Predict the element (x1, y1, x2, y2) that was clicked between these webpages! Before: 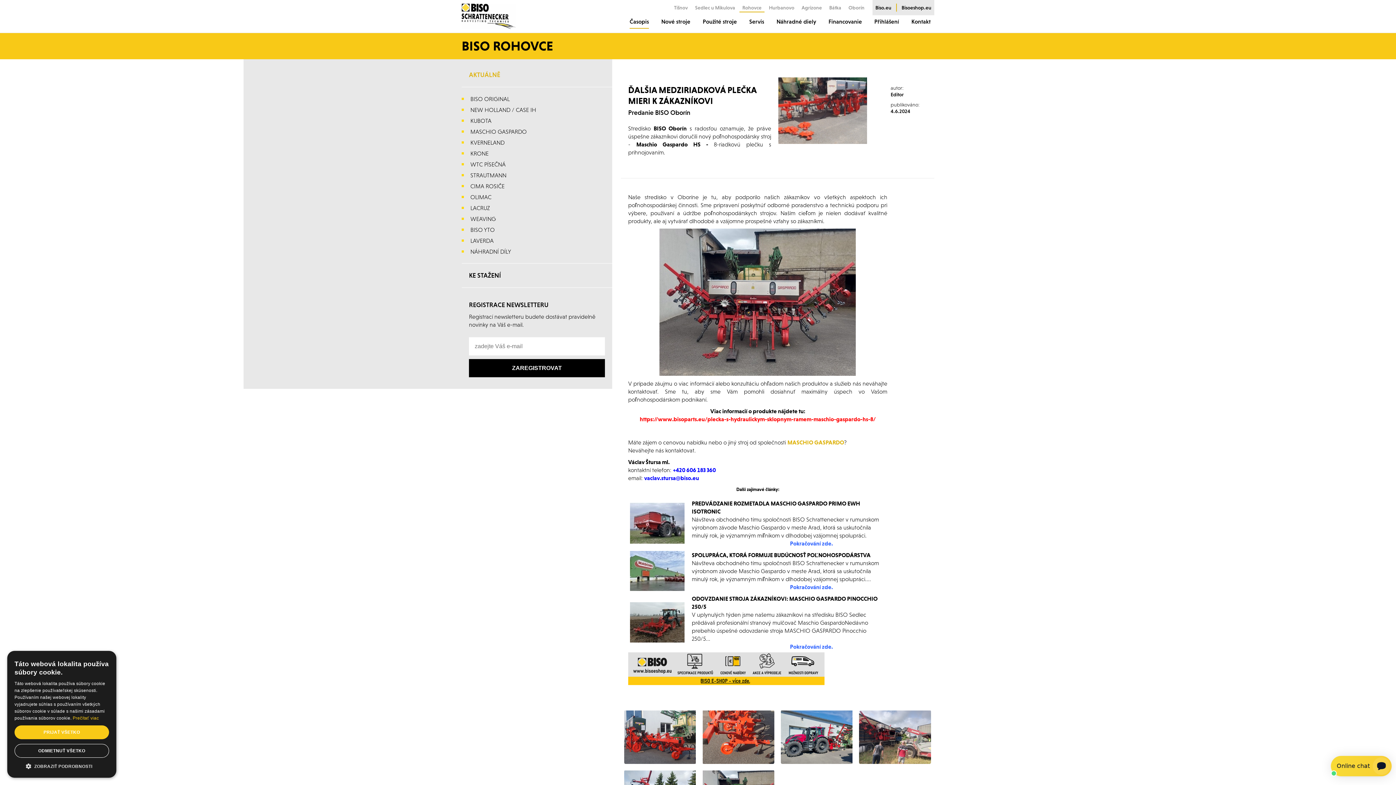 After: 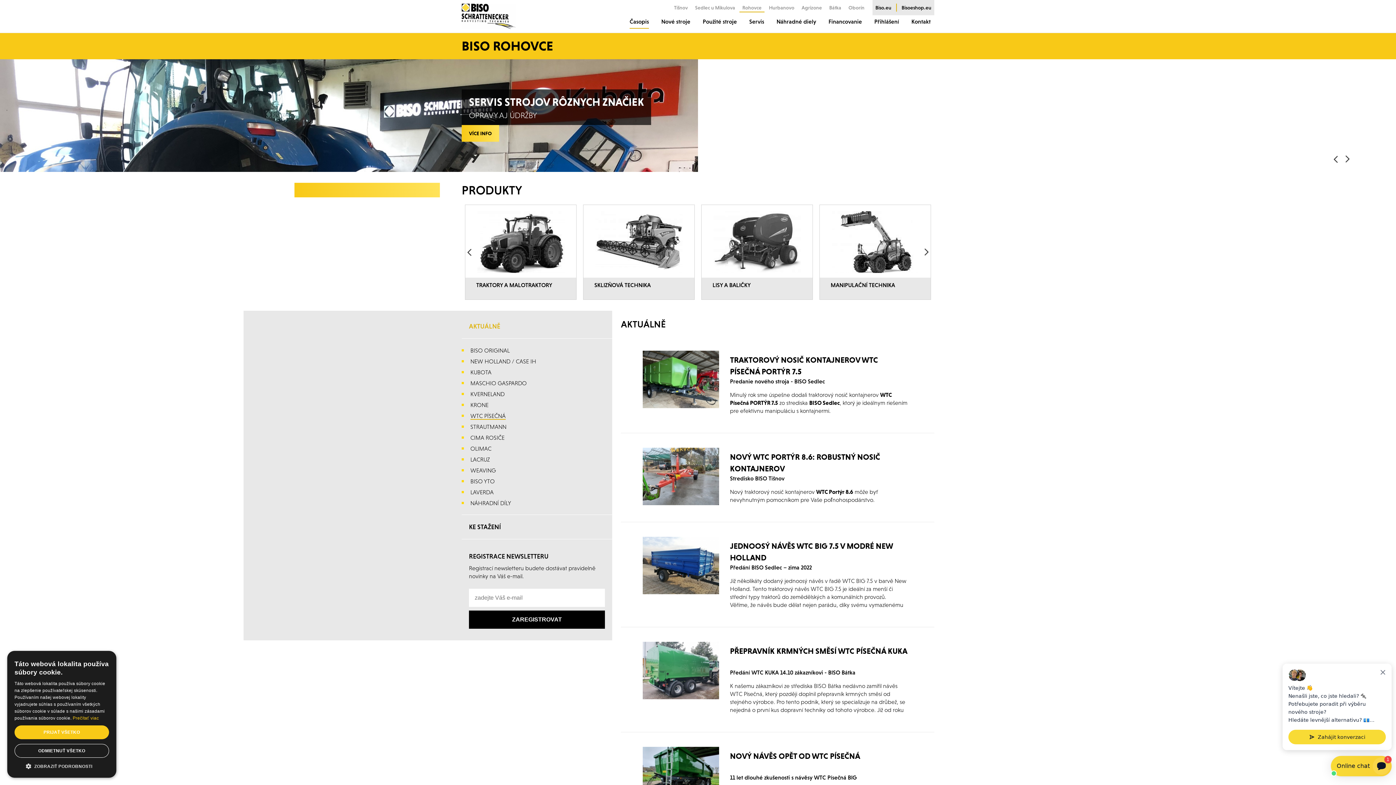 Action: label: WTC PÍSEČNÁ bbox: (461, 158, 605, 169)